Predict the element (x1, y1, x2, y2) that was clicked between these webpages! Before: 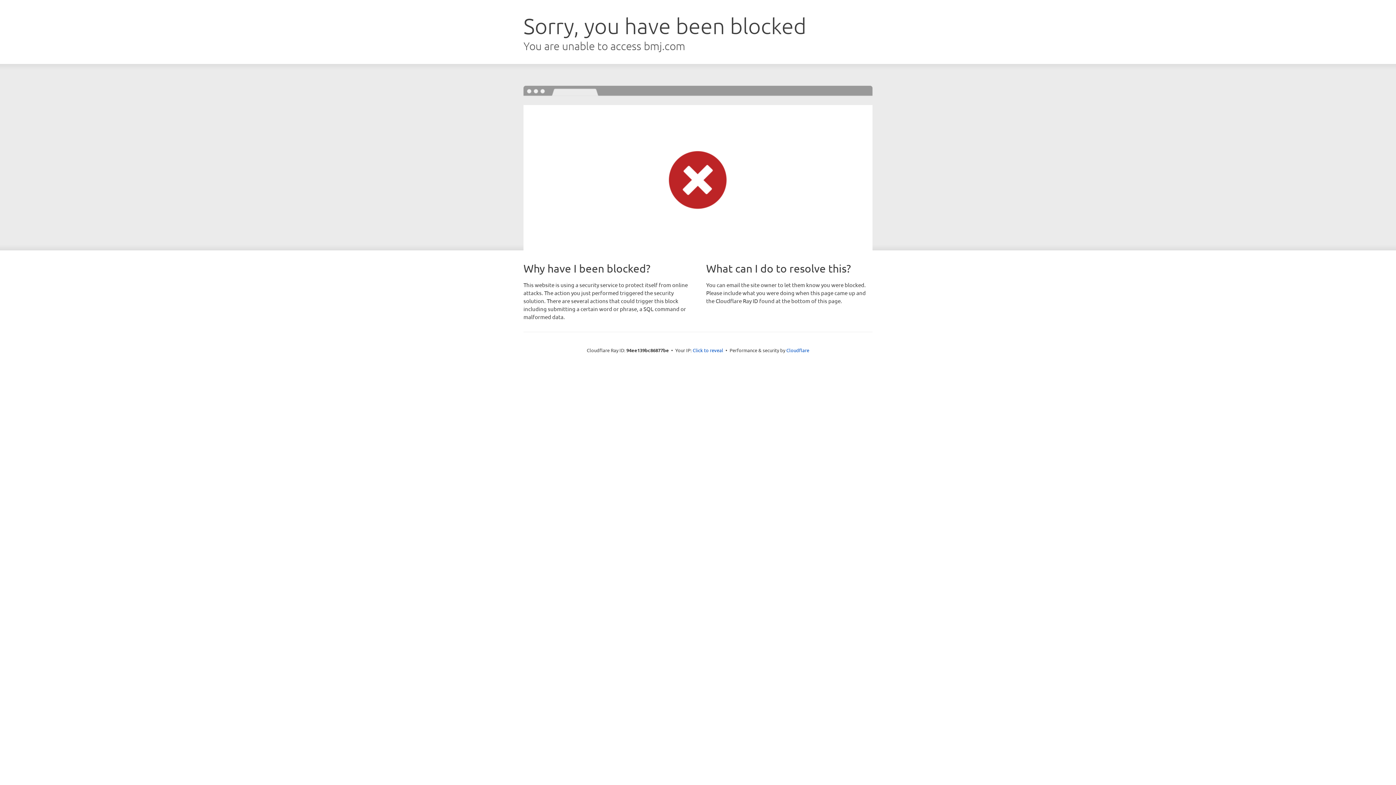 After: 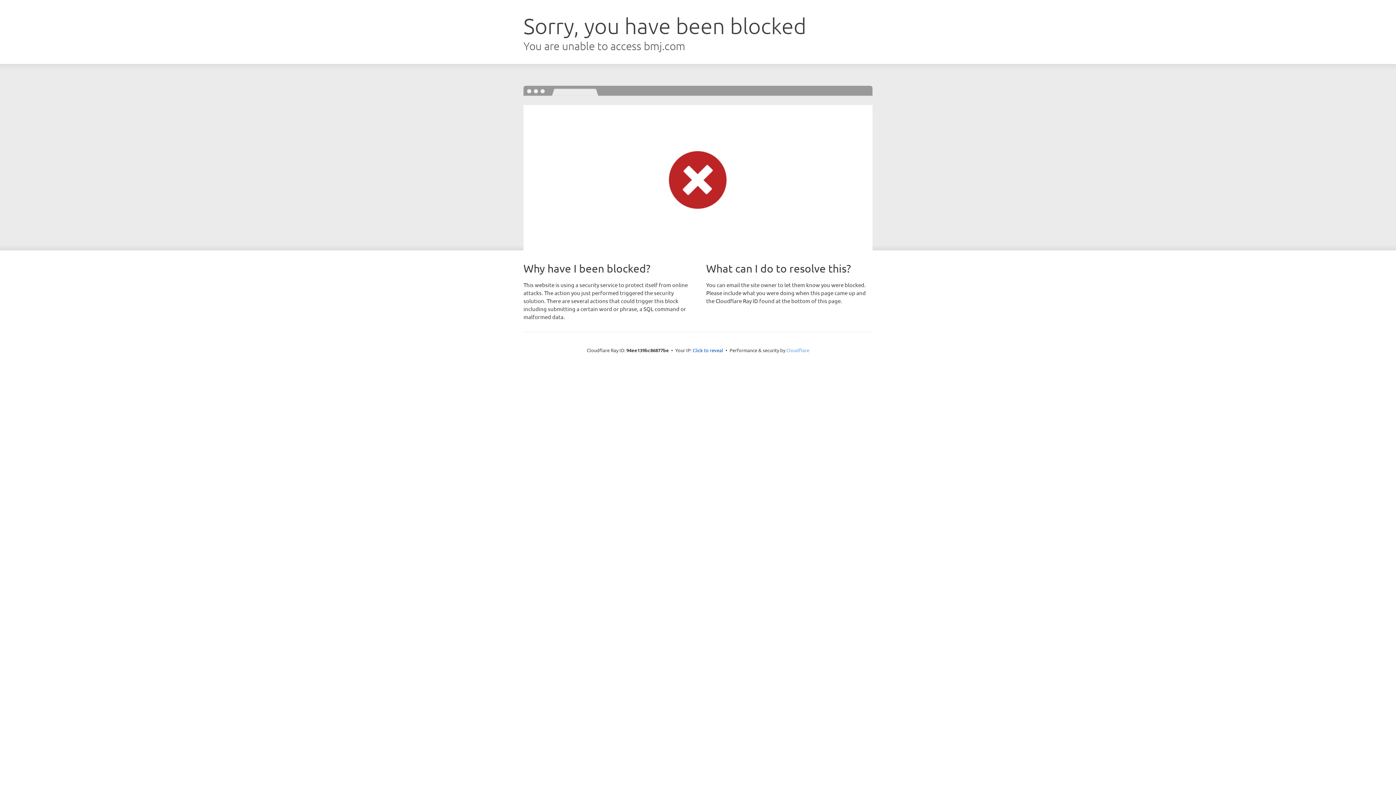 Action: label: Cloudflare bbox: (786, 347, 809, 353)